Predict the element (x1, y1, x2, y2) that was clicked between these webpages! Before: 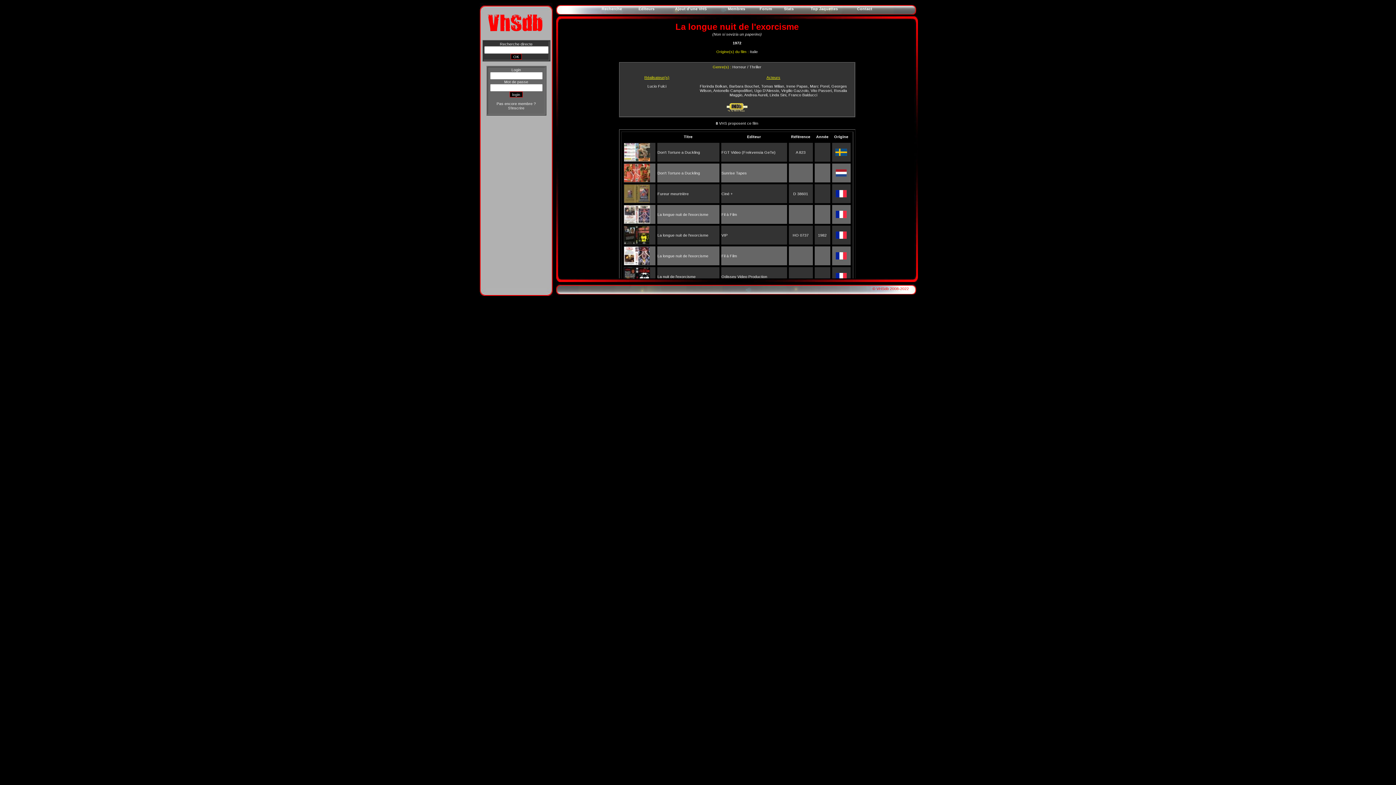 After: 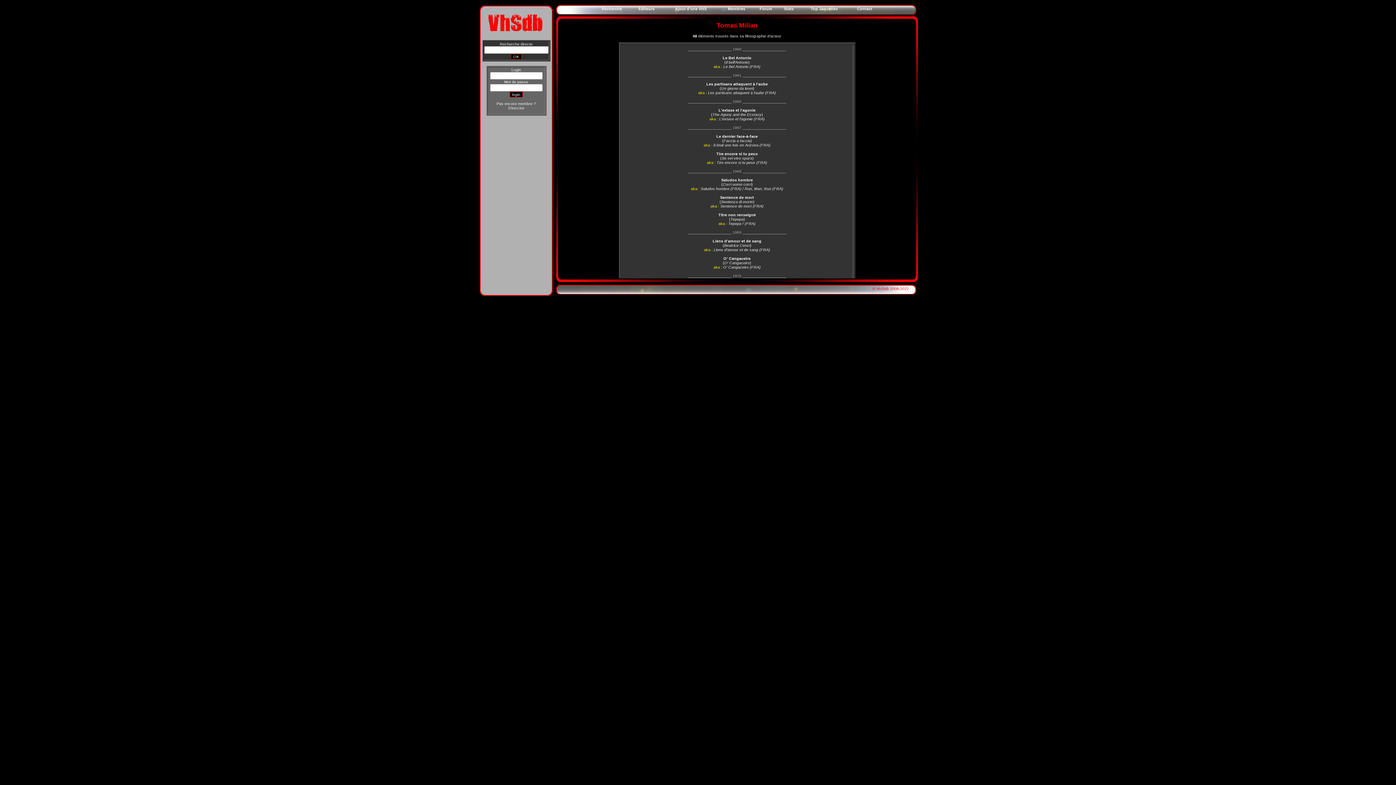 Action: label: Tomas Milian bbox: (761, 83, 784, 88)